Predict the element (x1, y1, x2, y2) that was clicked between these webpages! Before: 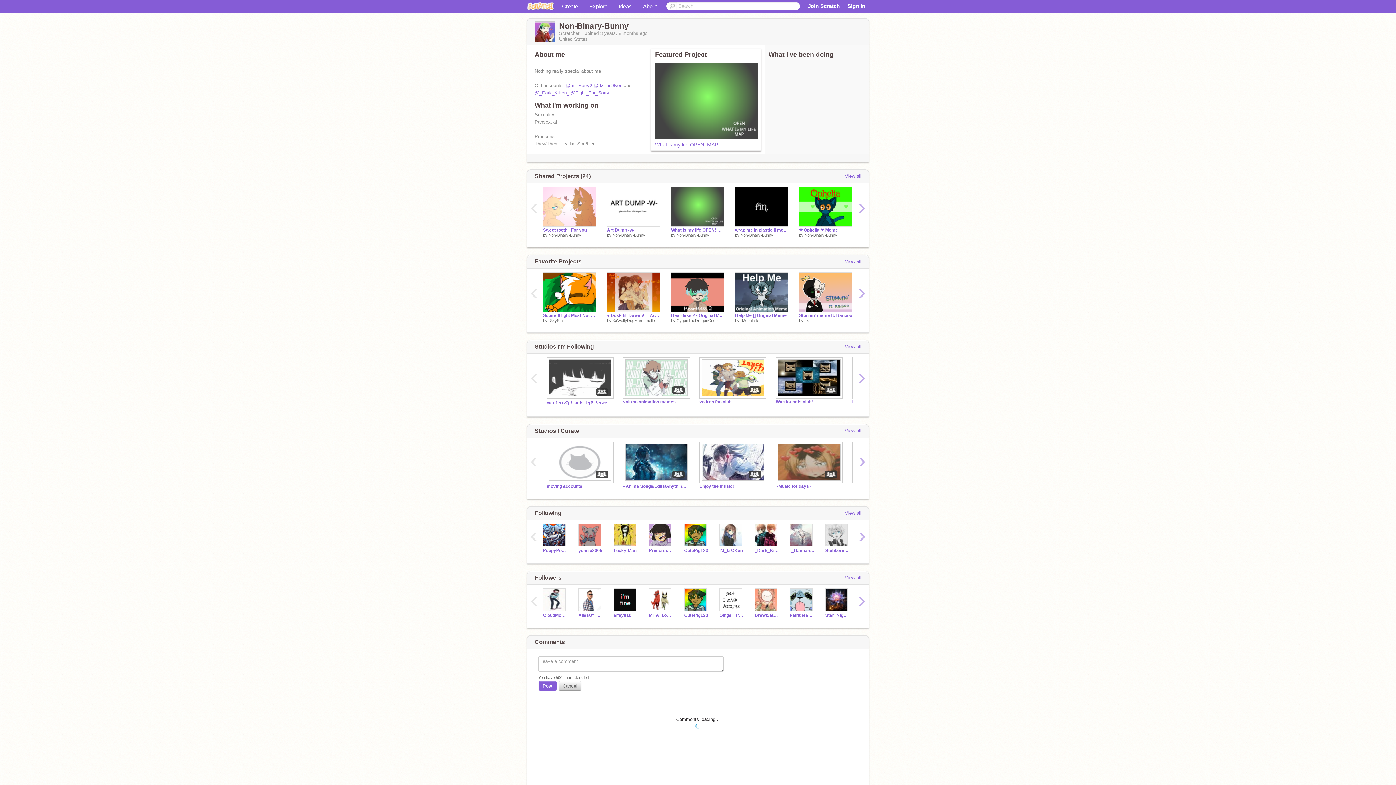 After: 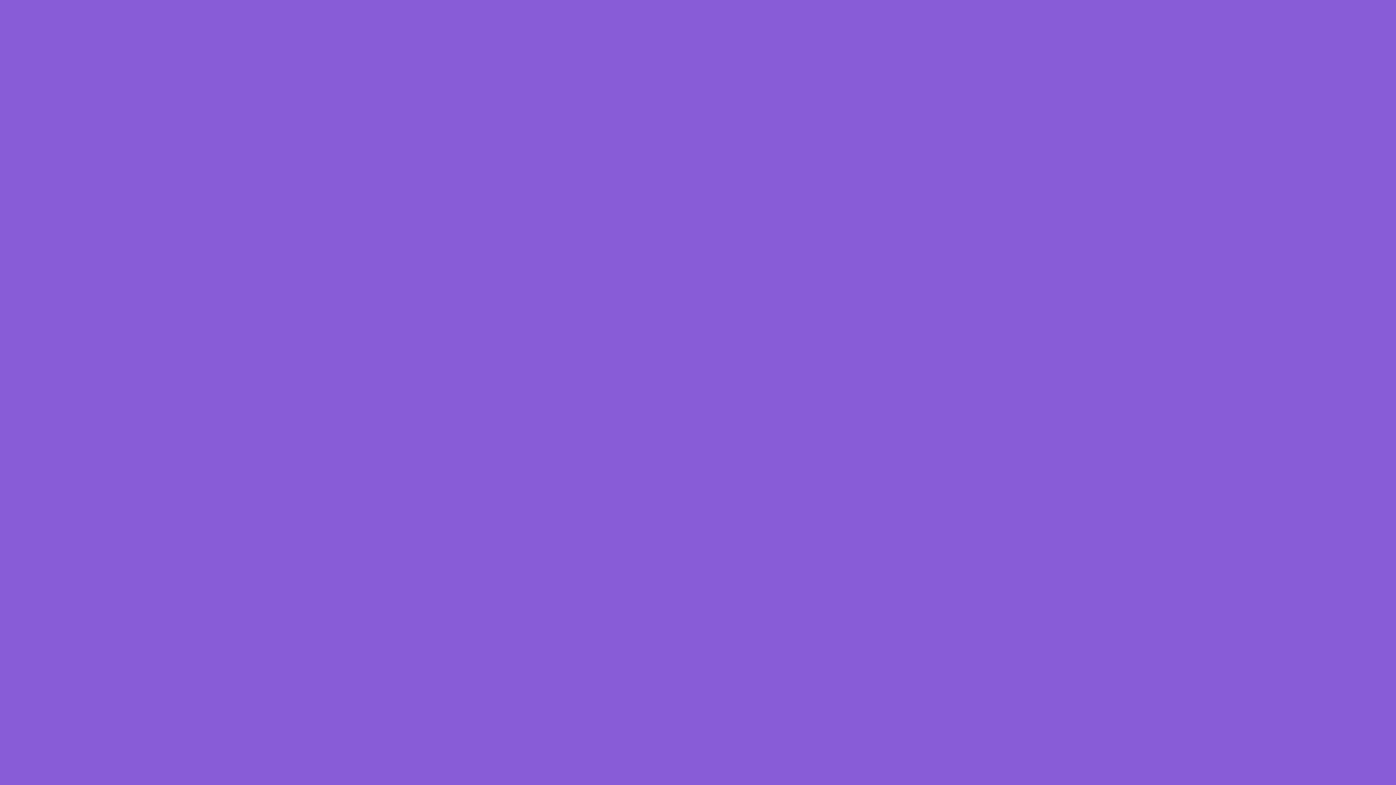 Action: label: ❤ Ophelia ❤ Meme bbox: (799, 227, 852, 232)